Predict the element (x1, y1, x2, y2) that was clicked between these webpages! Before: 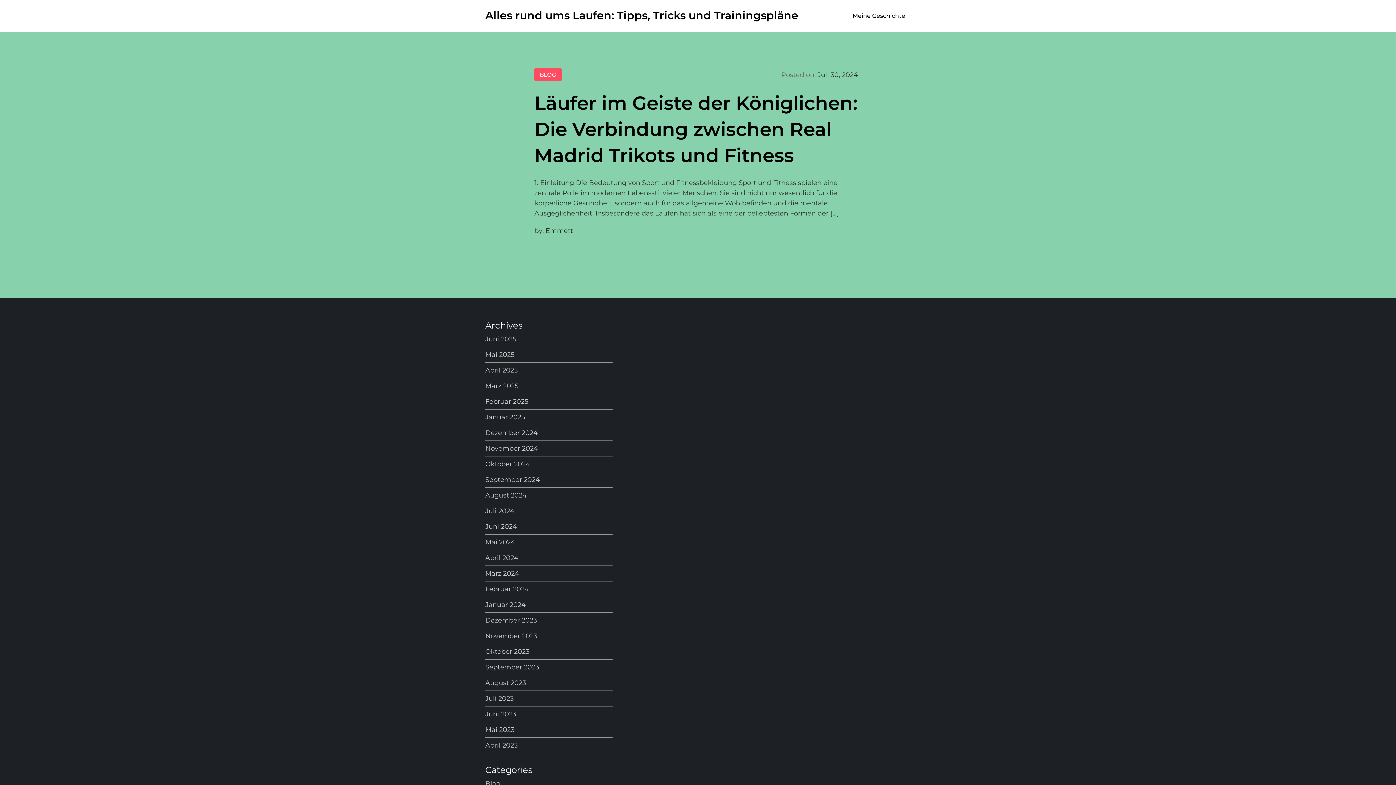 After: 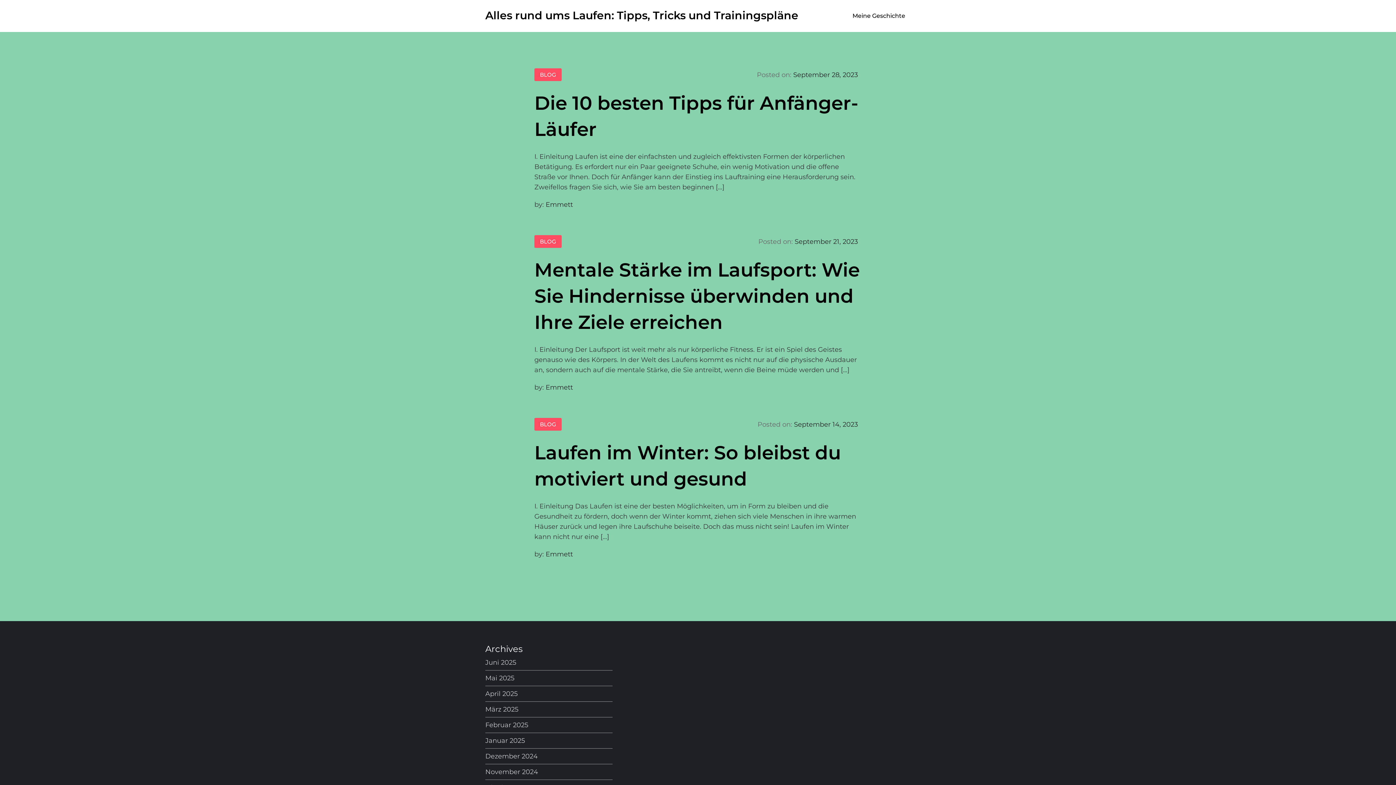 Action: label: September 2023 bbox: (485, 662, 539, 672)